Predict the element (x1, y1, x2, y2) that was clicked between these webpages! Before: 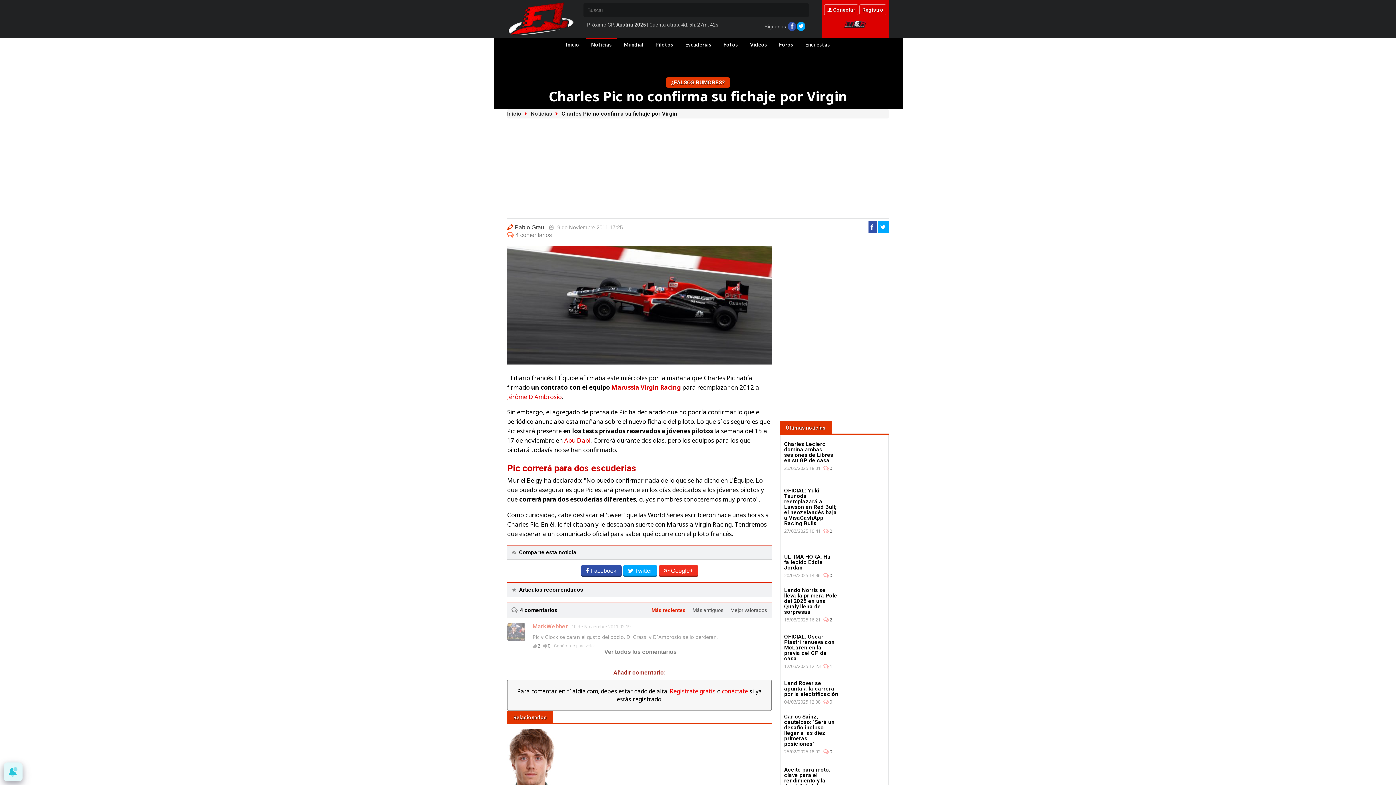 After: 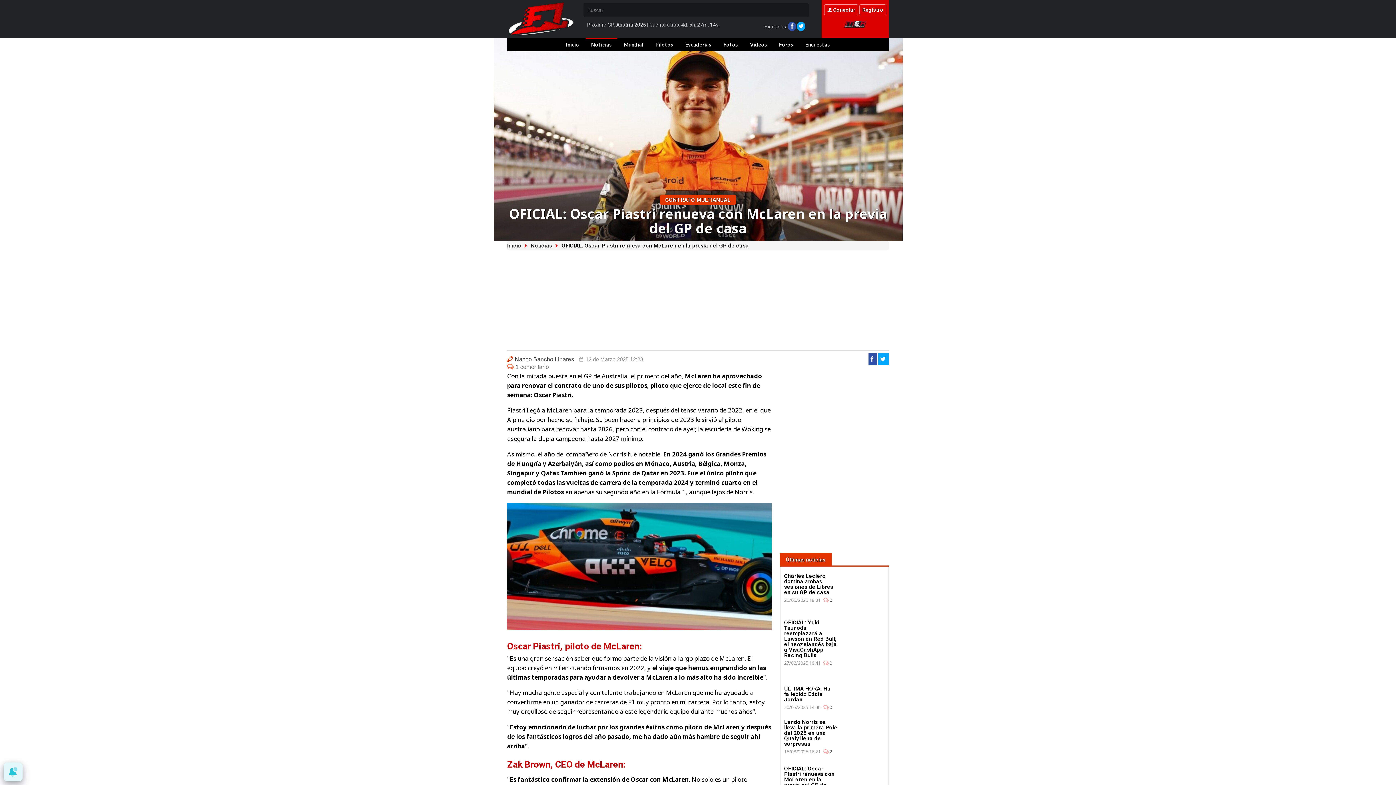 Action: label: OFICIAL: Oscar Piastri renueva con McLaren en la previa del GP de casa

12/03/2025 12:23 1 bbox: (784, 633, 884, 672)